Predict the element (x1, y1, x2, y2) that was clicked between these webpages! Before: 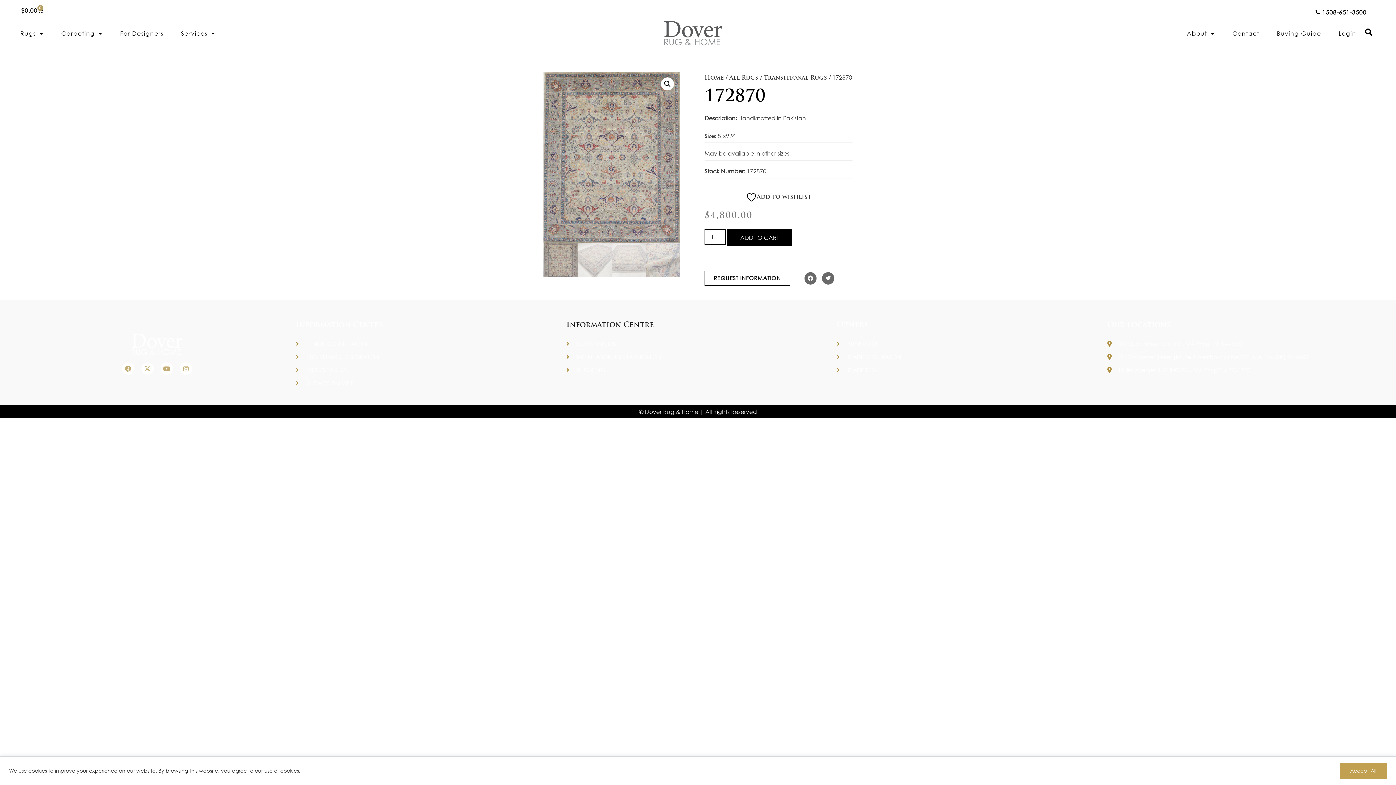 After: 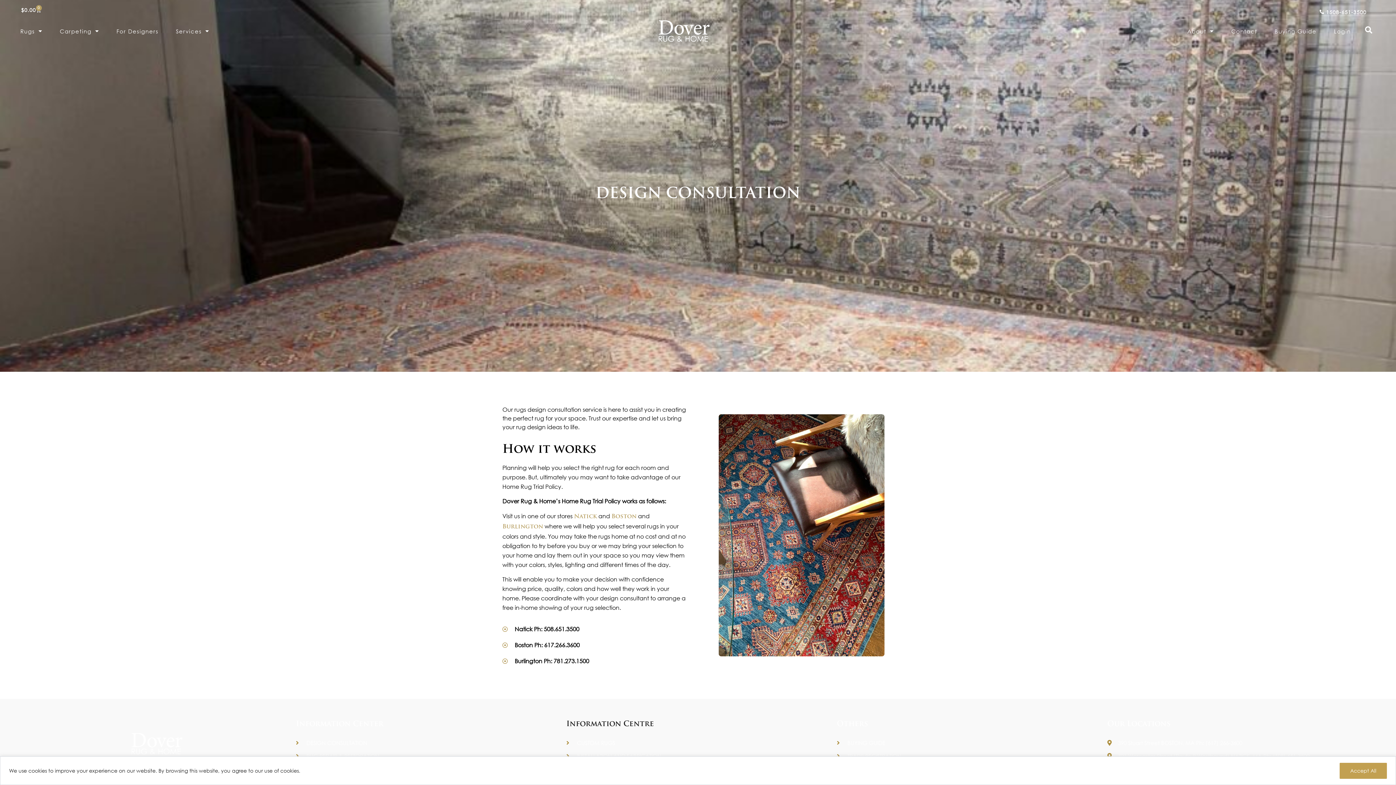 Action: label: DESIGN CONSULTATION bbox: (296, 339, 559, 347)